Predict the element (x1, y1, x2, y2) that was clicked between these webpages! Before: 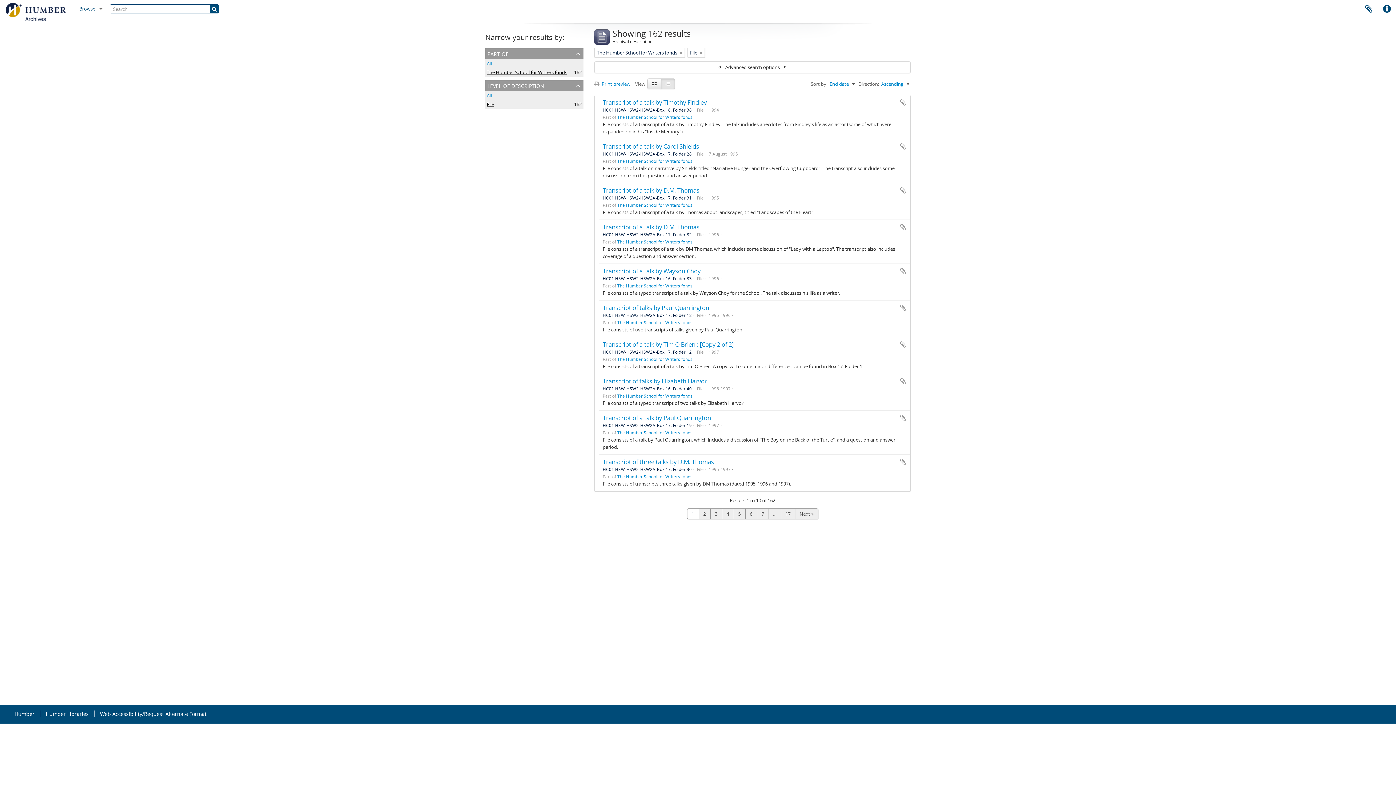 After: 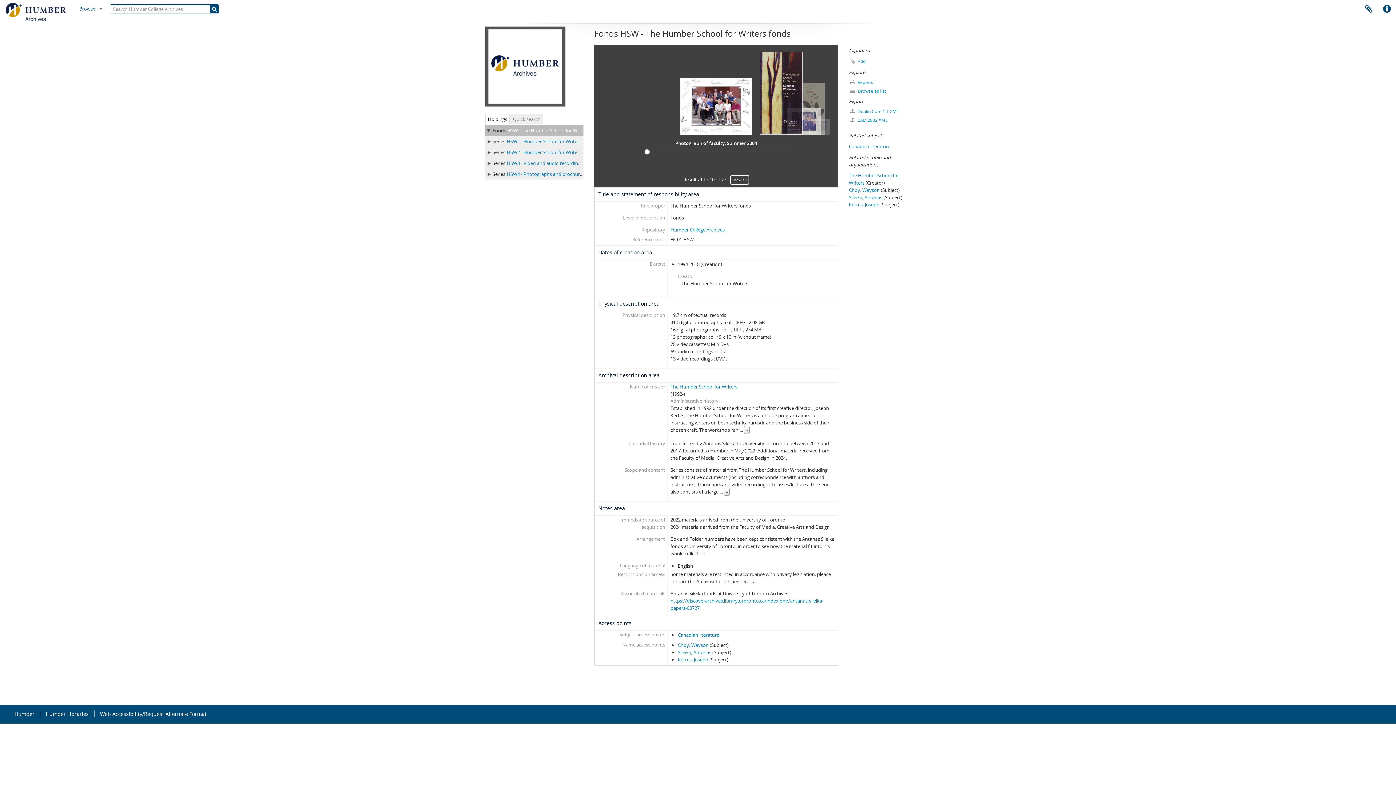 Action: bbox: (617, 114, 692, 120) label: The Humber School for Writers fonds